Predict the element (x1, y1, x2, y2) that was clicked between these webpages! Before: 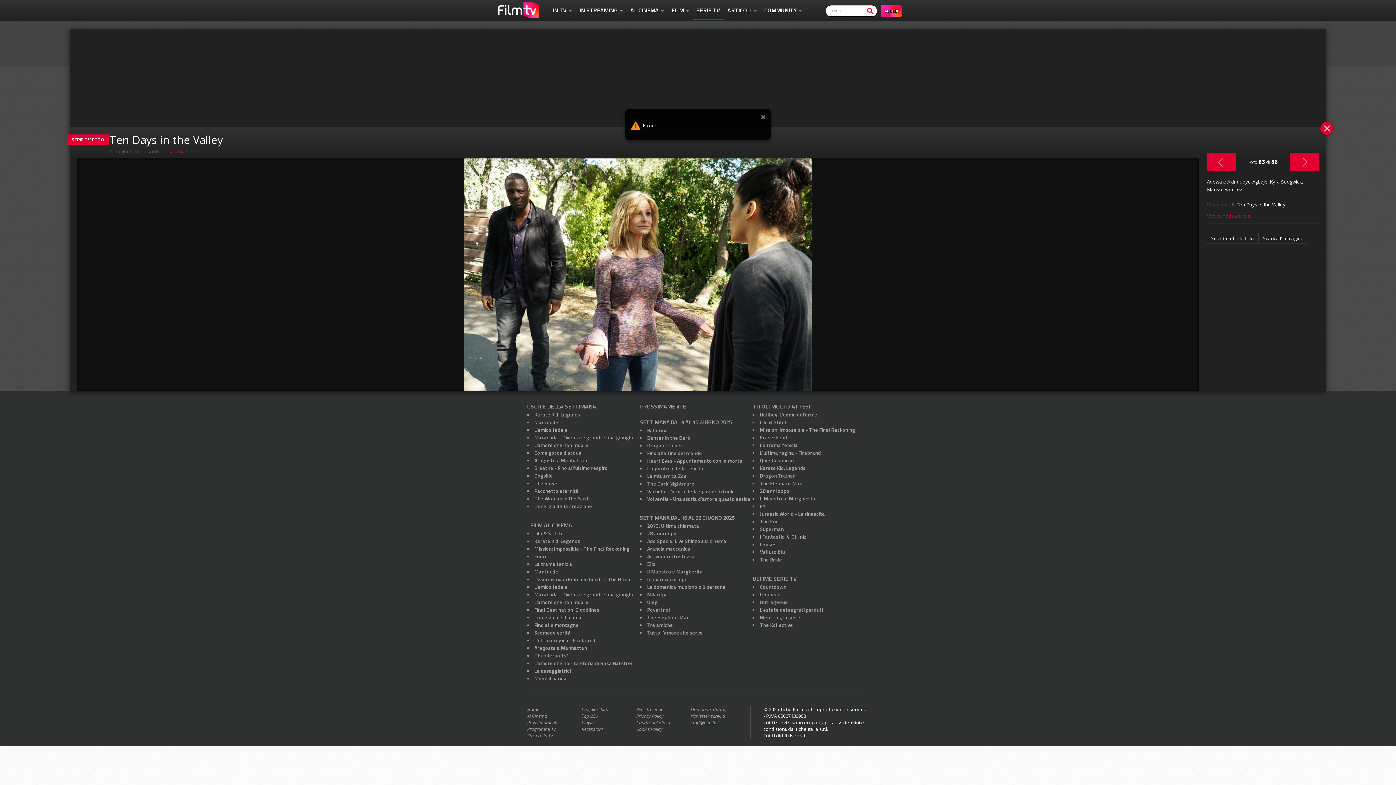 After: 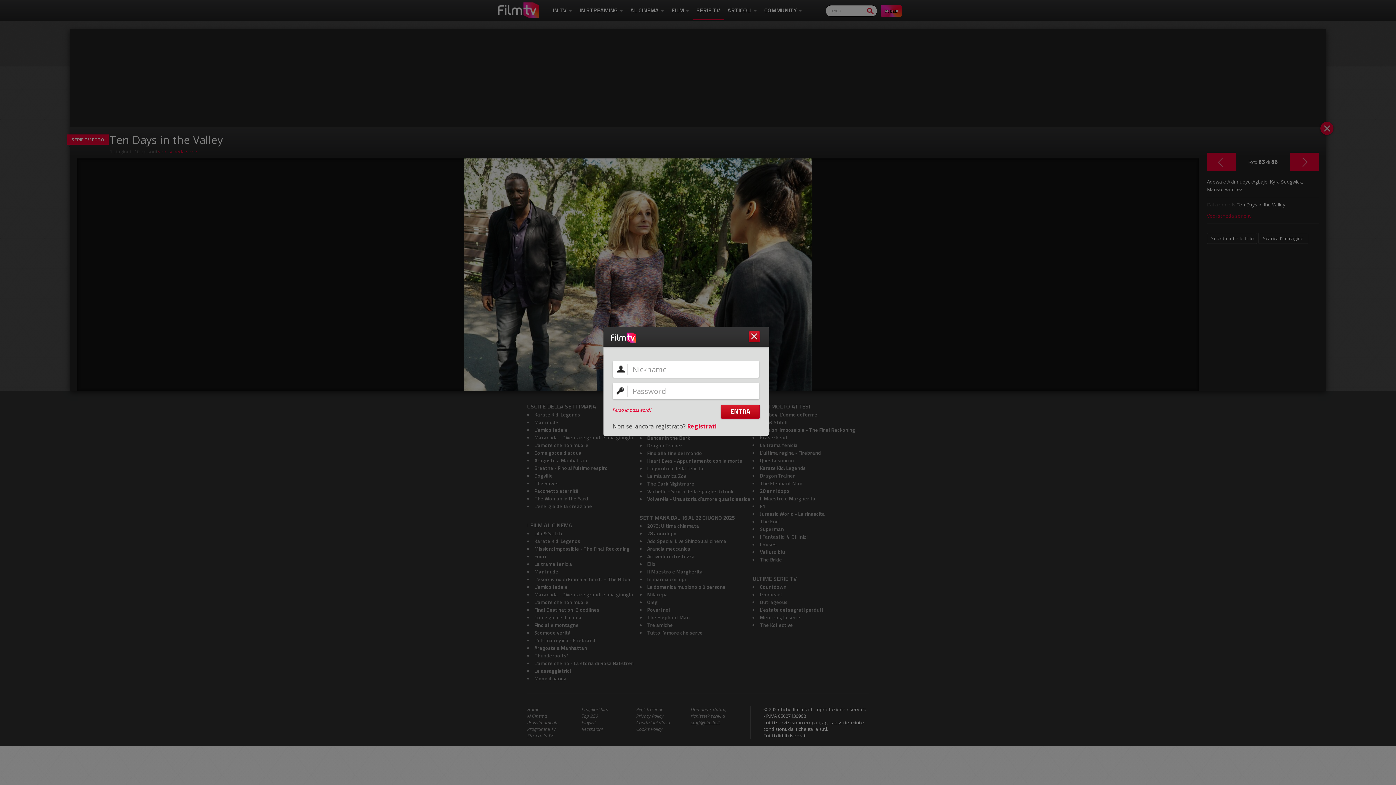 Action: bbox: (881, 5, 901, 16) label: ACCEDI